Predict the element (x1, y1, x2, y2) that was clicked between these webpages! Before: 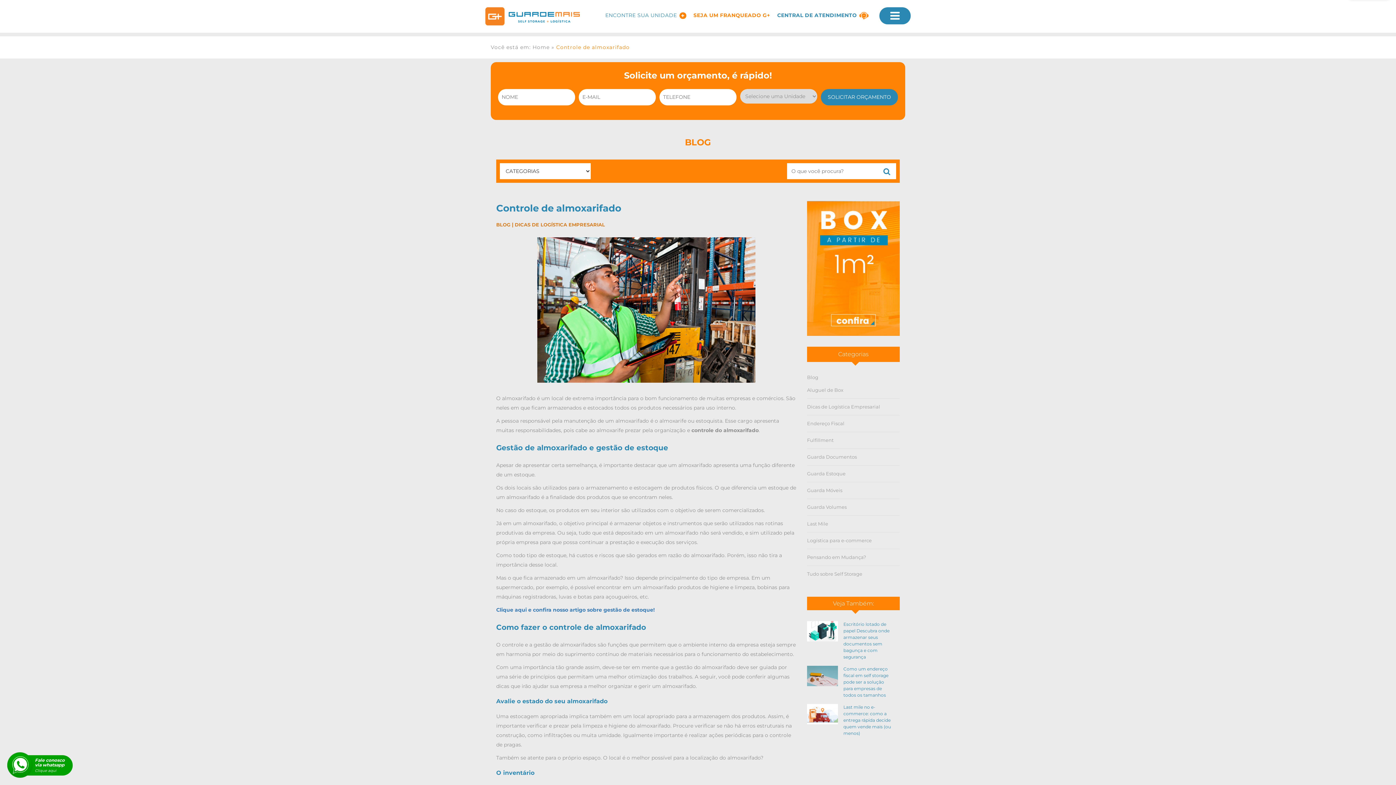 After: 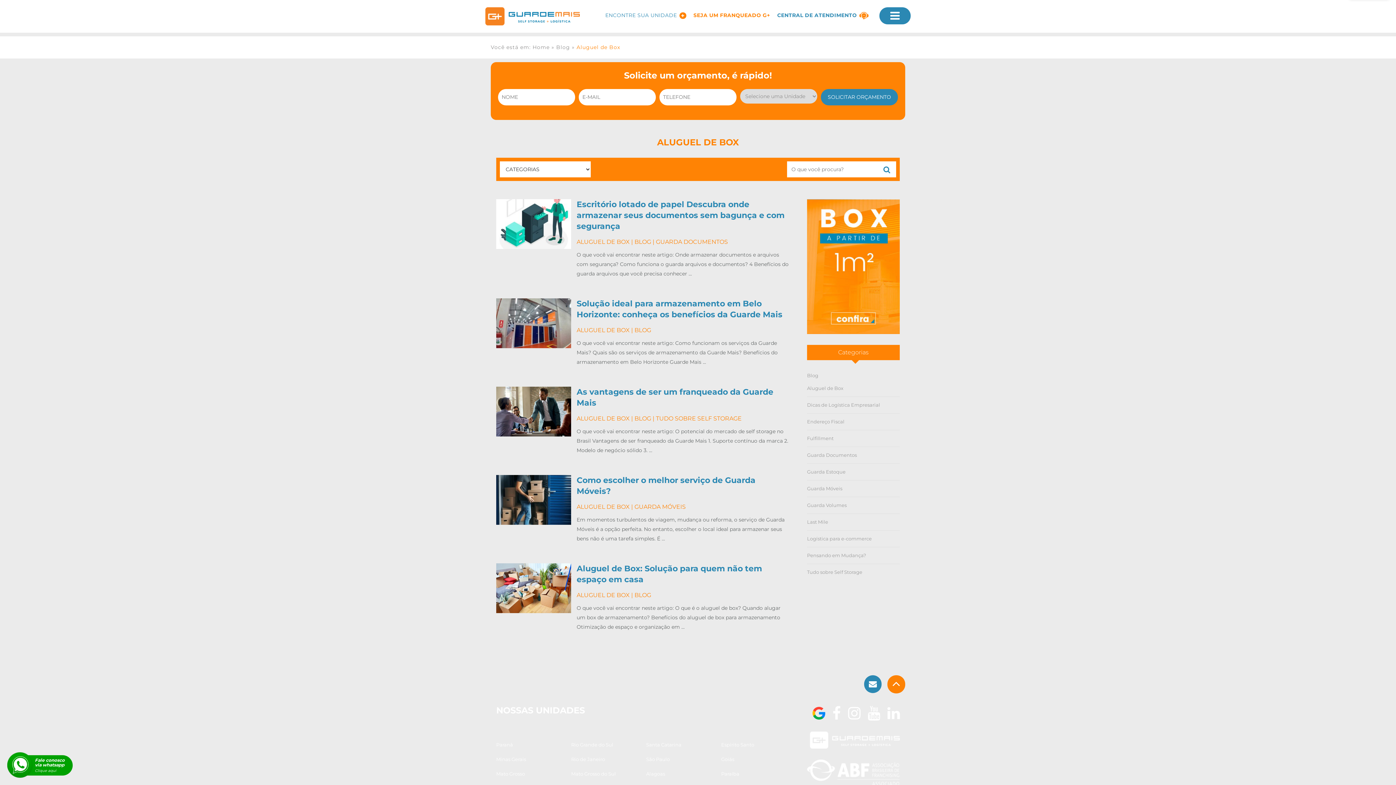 Action: bbox: (807, 387, 843, 392) label: Aluguel de Box